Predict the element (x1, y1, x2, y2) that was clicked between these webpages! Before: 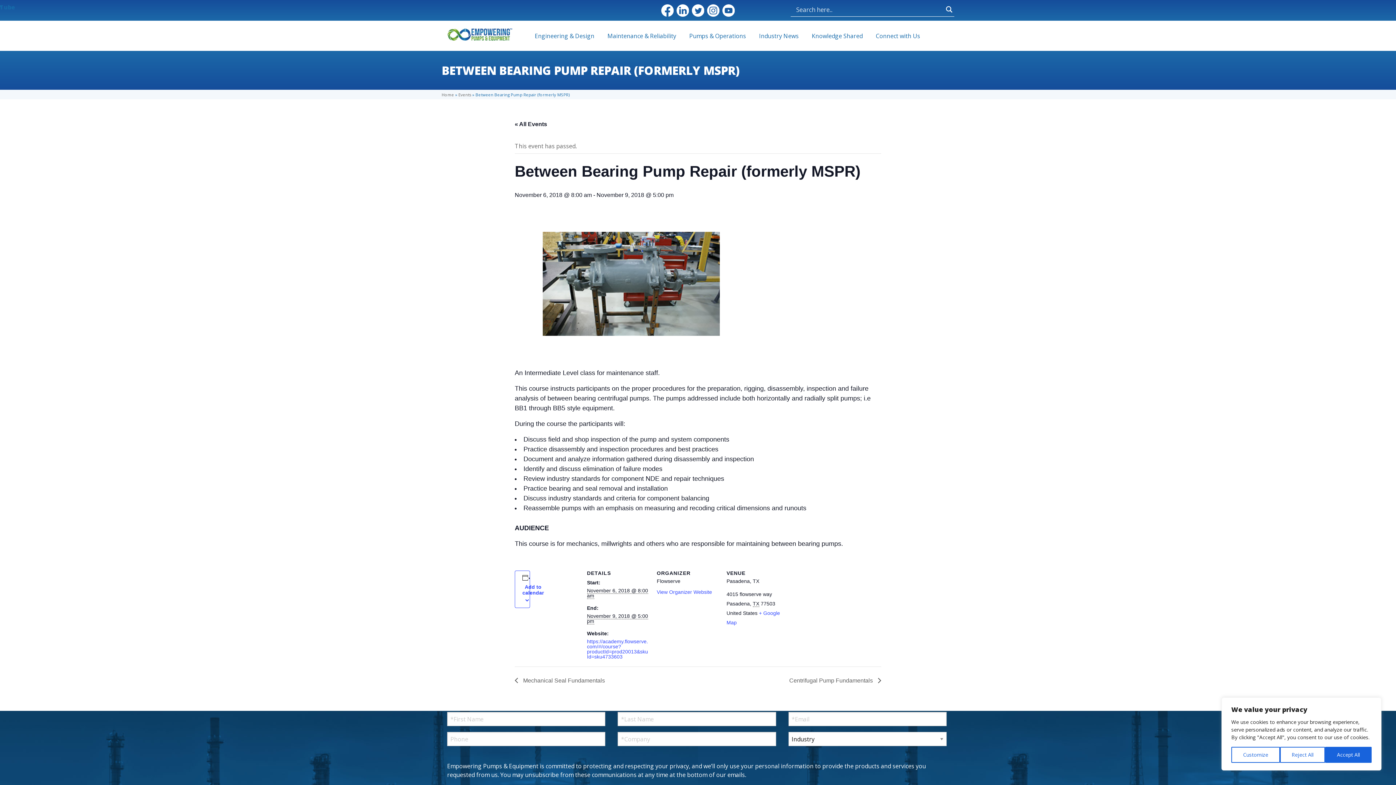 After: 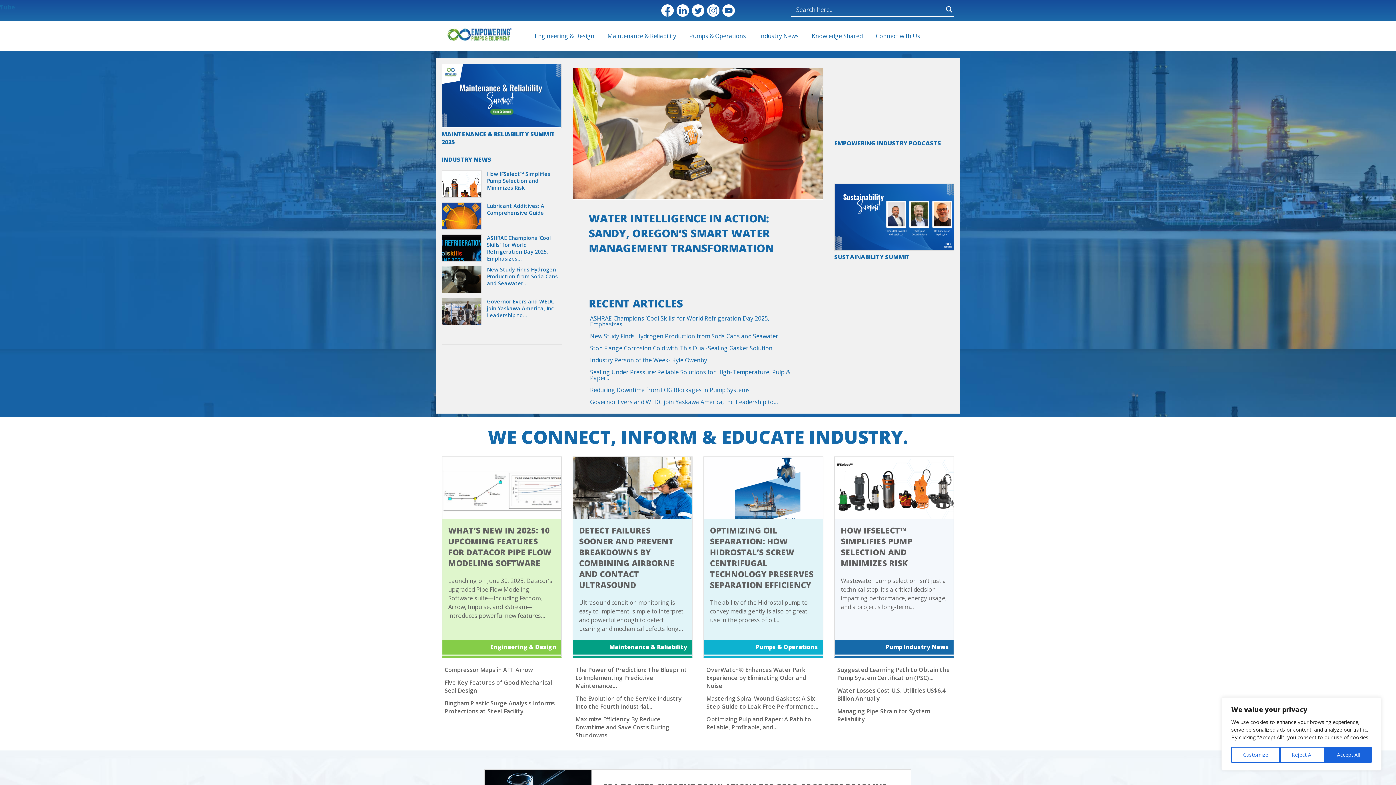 Action: bbox: (441, 20, 518, 48)